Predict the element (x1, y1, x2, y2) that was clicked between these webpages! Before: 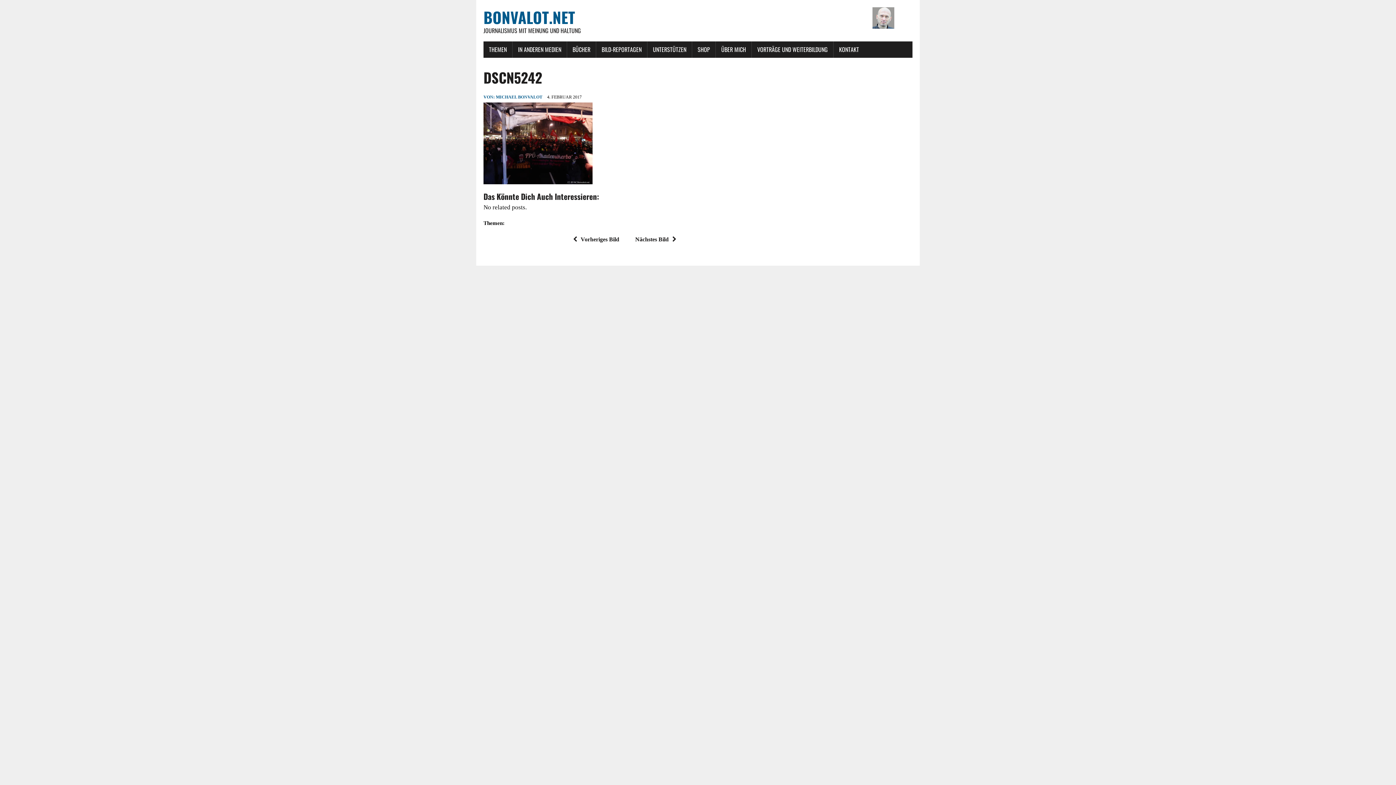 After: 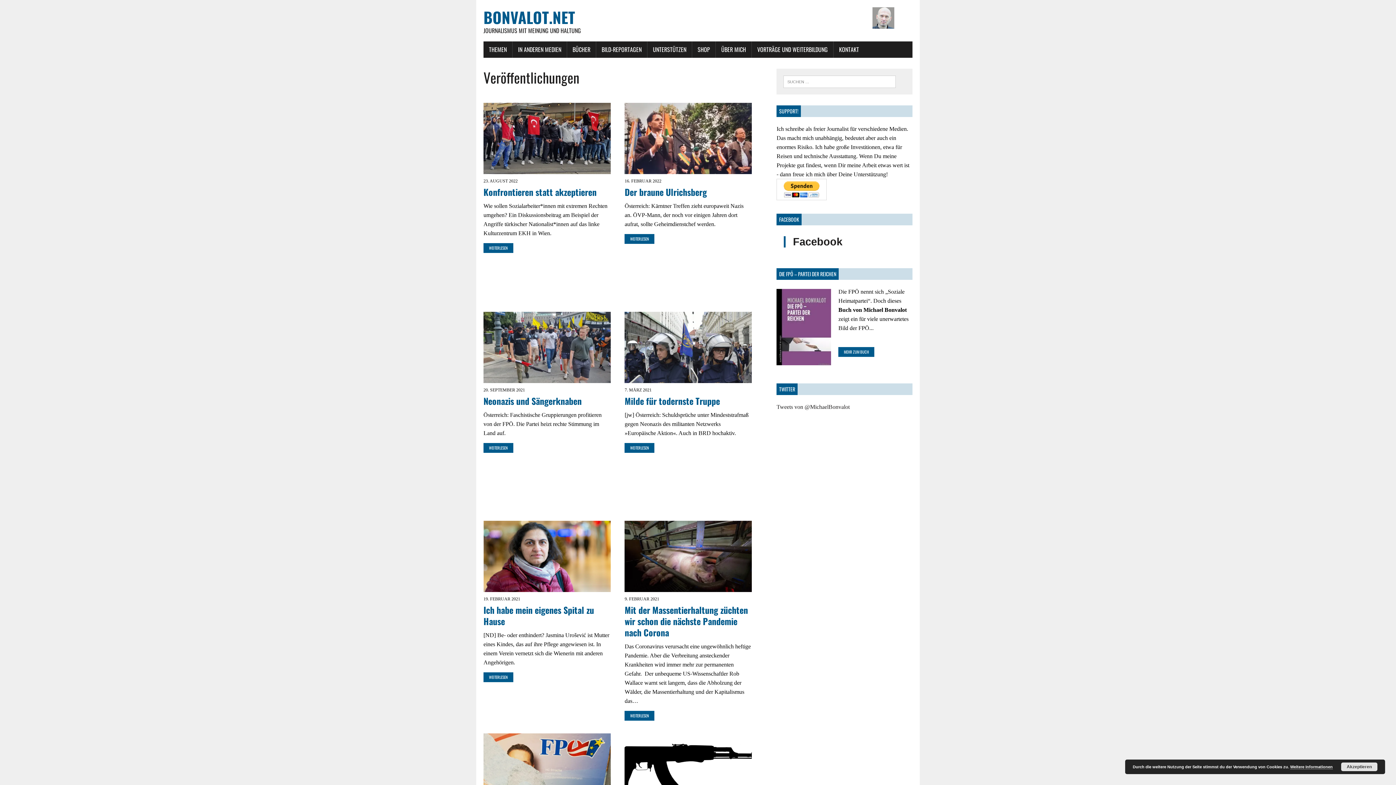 Action: label: IN ANDEREN MEDIEN bbox: (512, 41, 566, 57)